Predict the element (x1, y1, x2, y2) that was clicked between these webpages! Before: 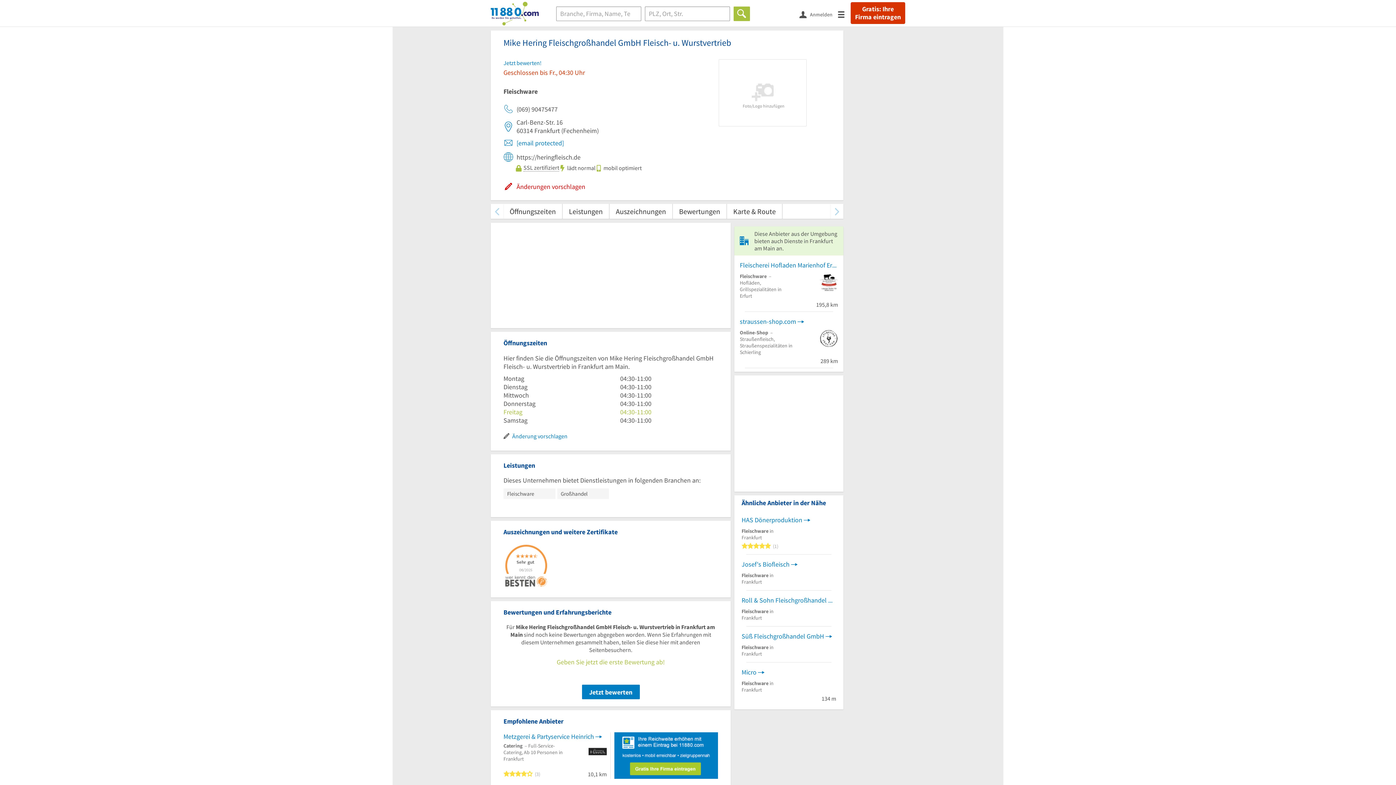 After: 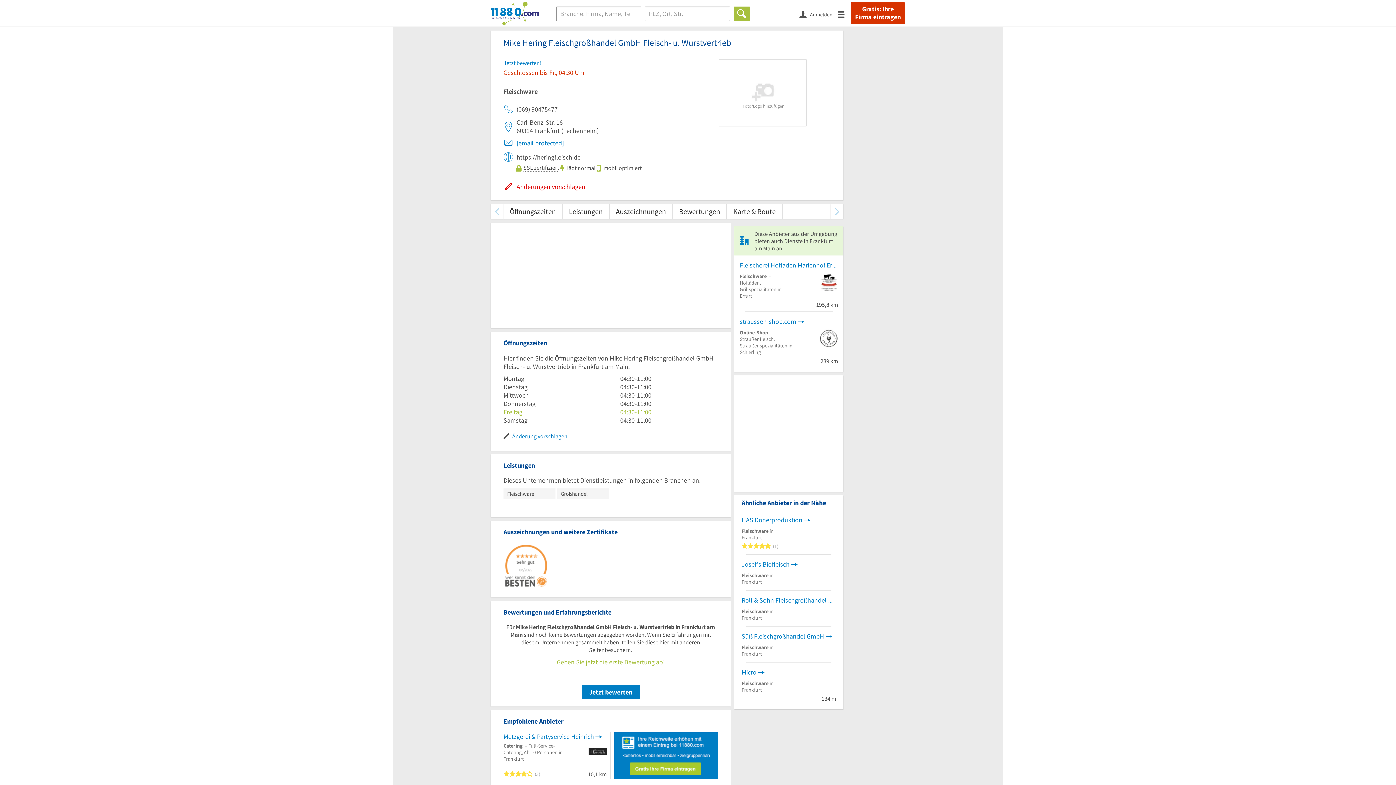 Action: label: https://heringfleisch.de bbox: (503, 152, 580, 162)